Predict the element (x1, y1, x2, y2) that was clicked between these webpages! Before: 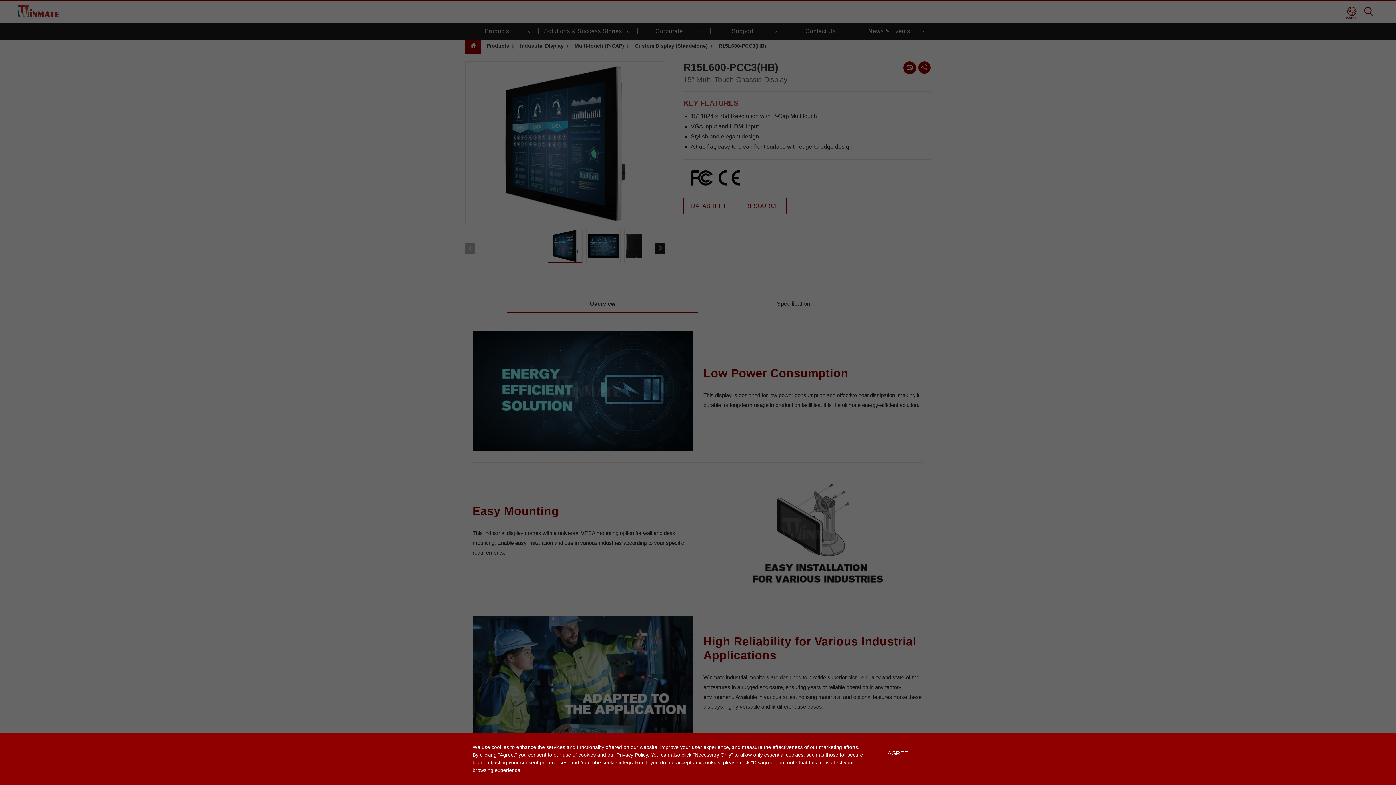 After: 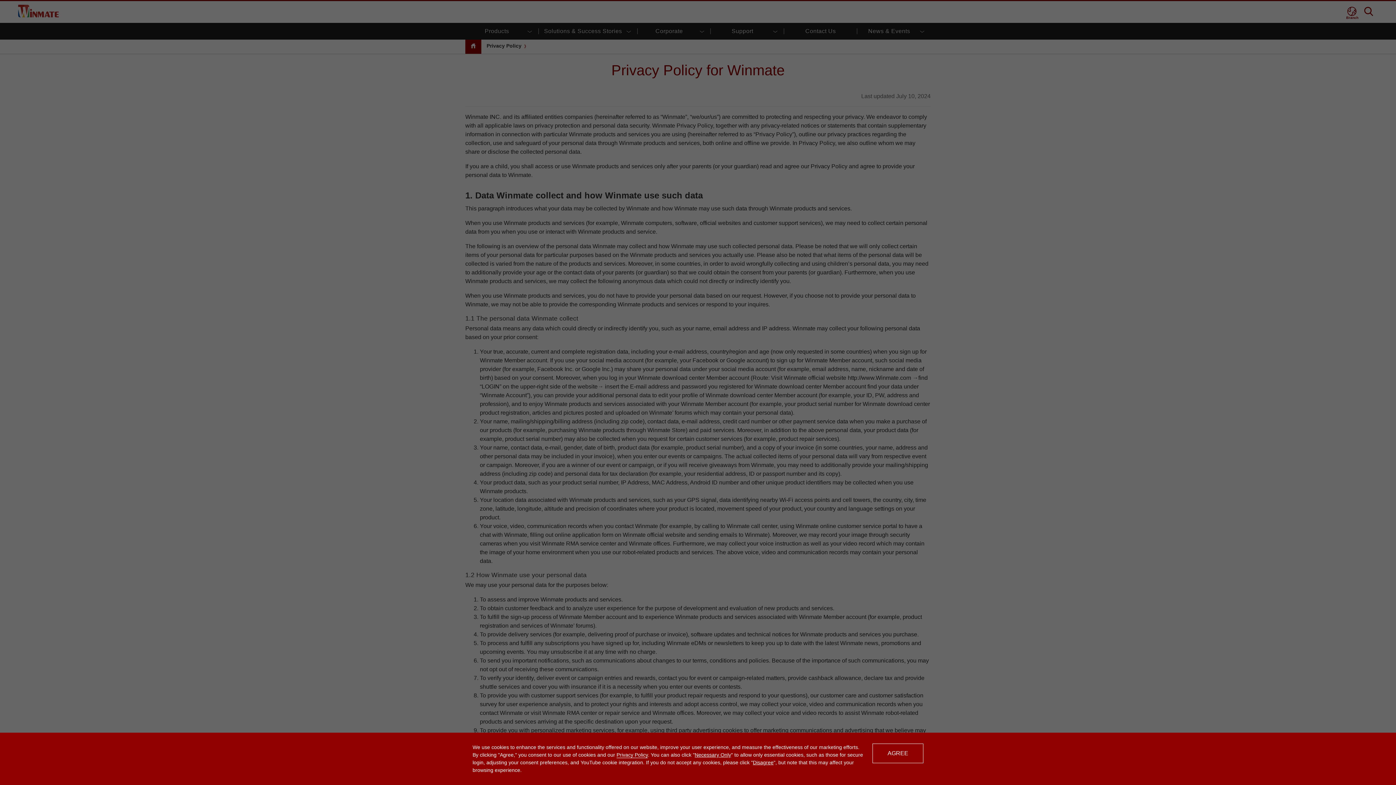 Action: label: Privacy Policy bbox: (616, 752, 648, 758)